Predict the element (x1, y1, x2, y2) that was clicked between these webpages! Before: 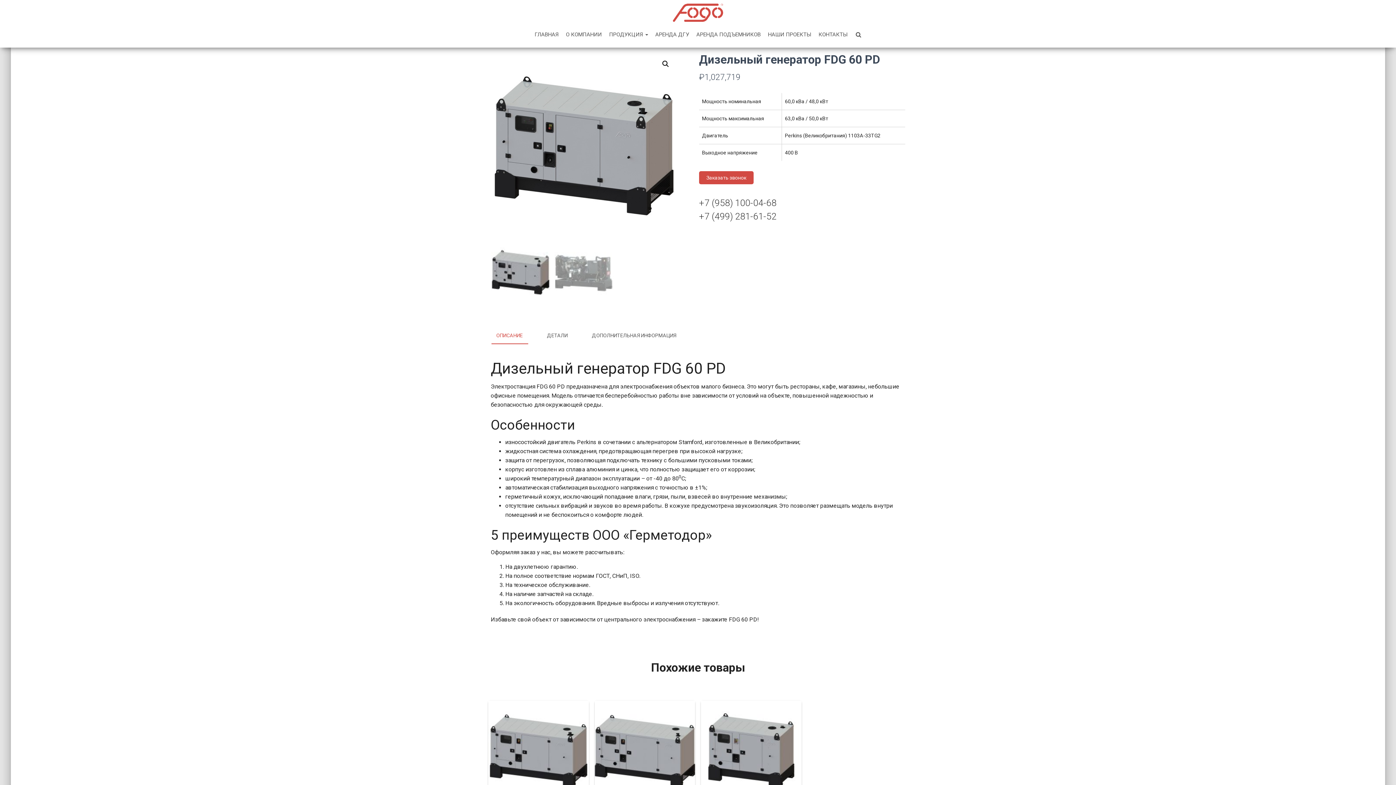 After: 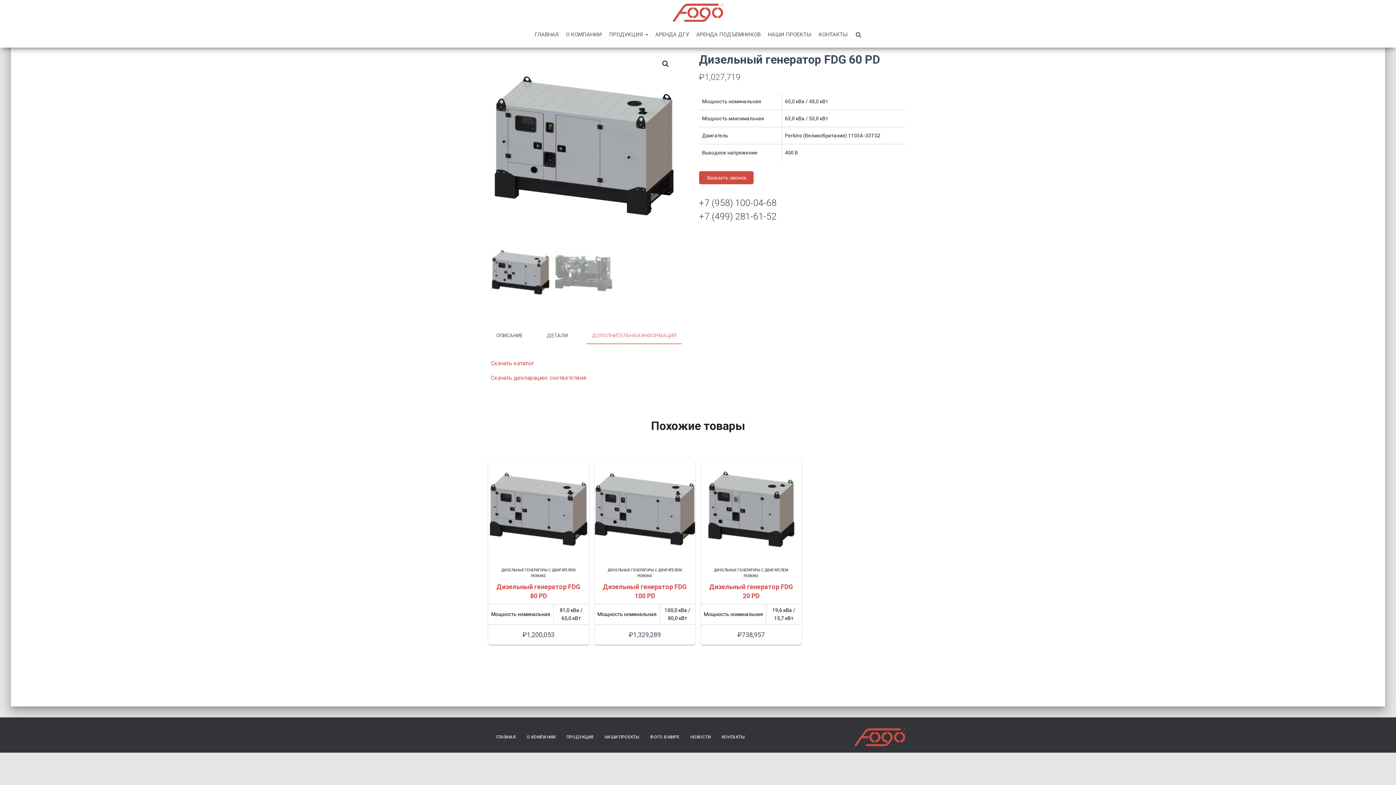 Action: bbox: (586, 327, 681, 344) label: ДОПОЛНИТЕЛЬНАЯ ИНФОРМАЦИЯ